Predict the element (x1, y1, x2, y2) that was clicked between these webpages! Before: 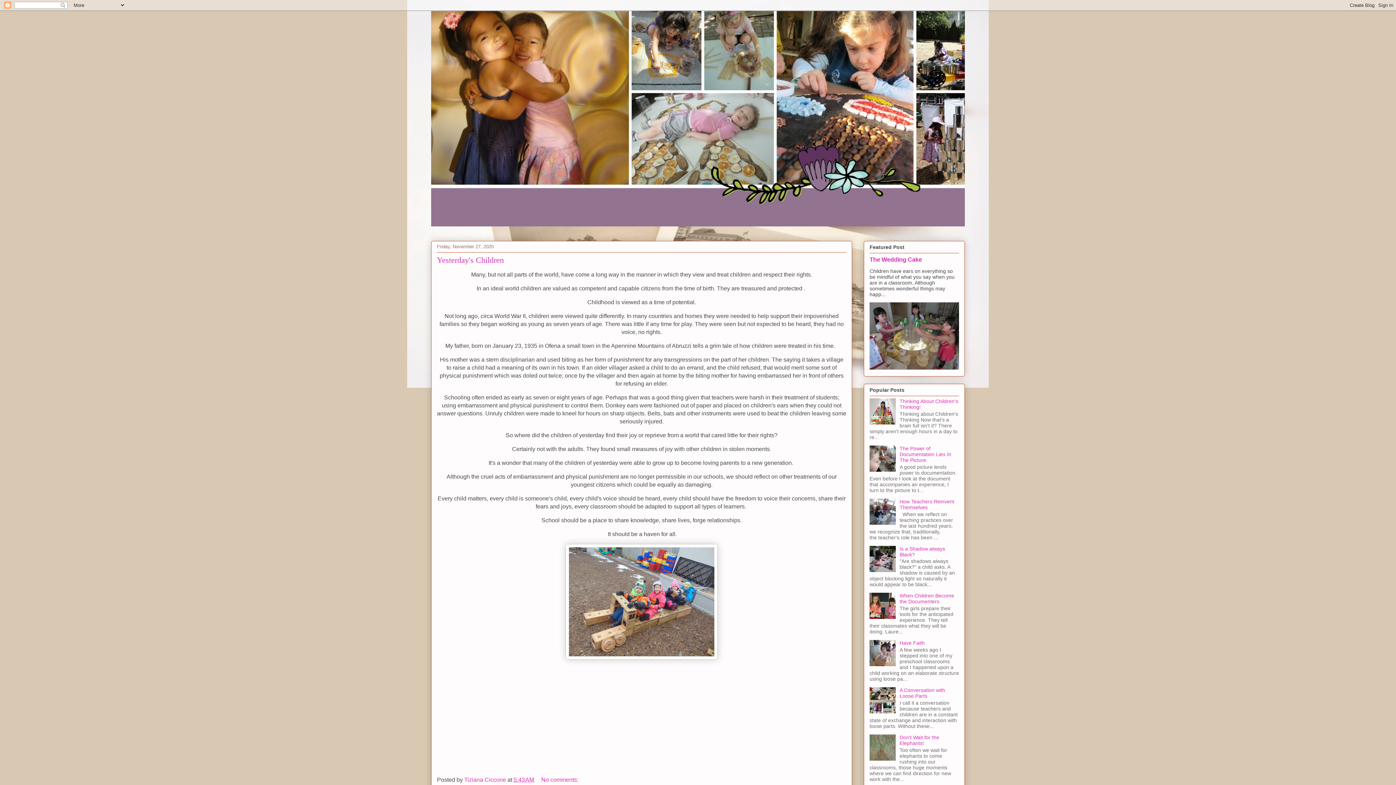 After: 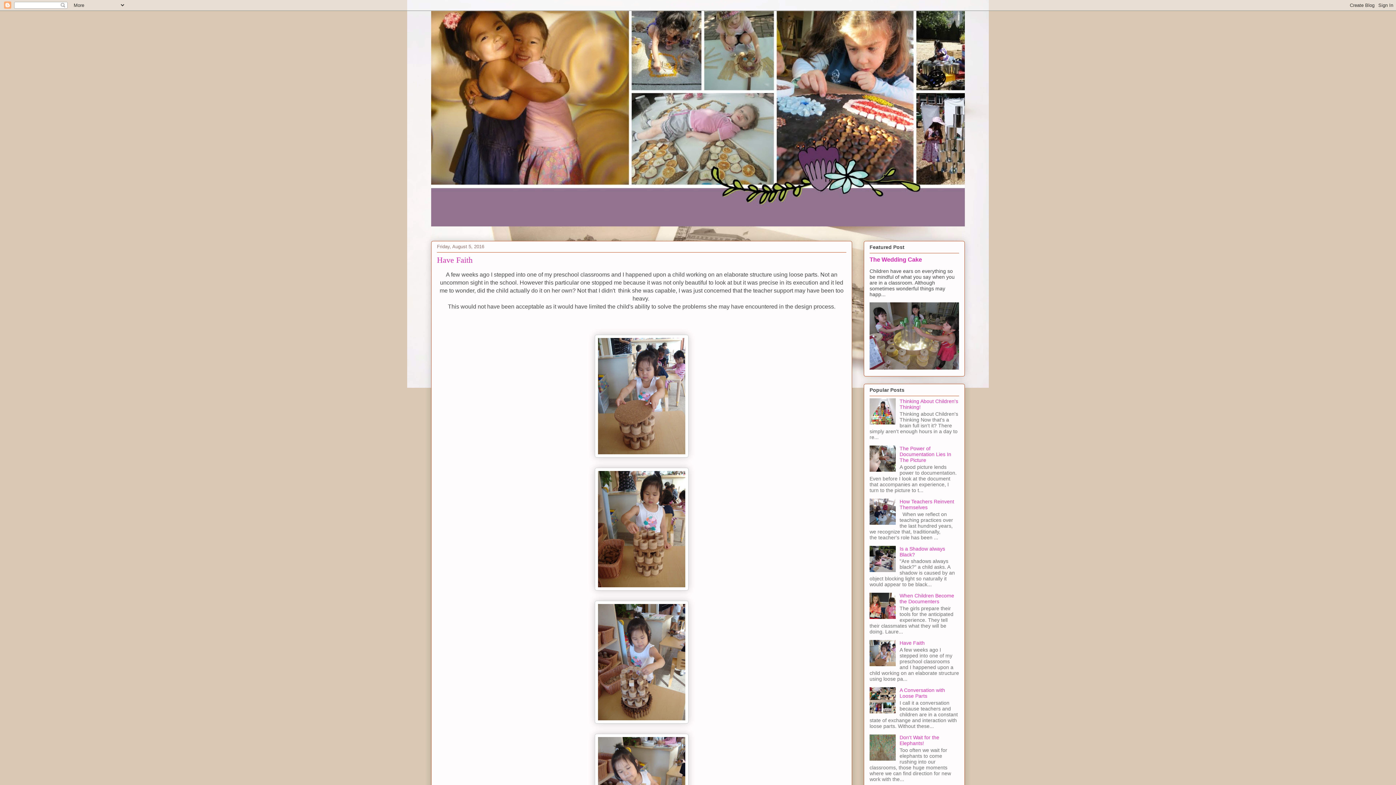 Action: bbox: (899, 640, 924, 646) label: Have Faith